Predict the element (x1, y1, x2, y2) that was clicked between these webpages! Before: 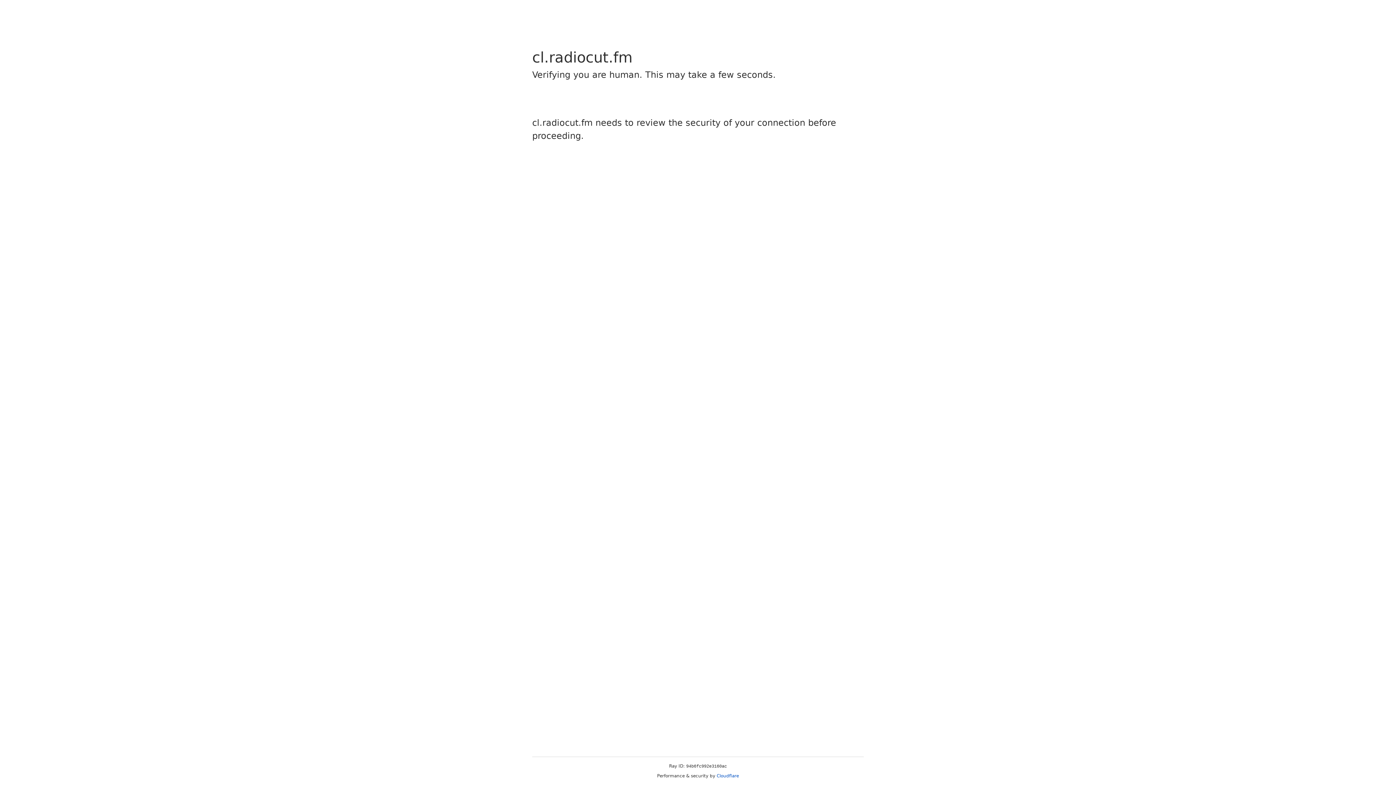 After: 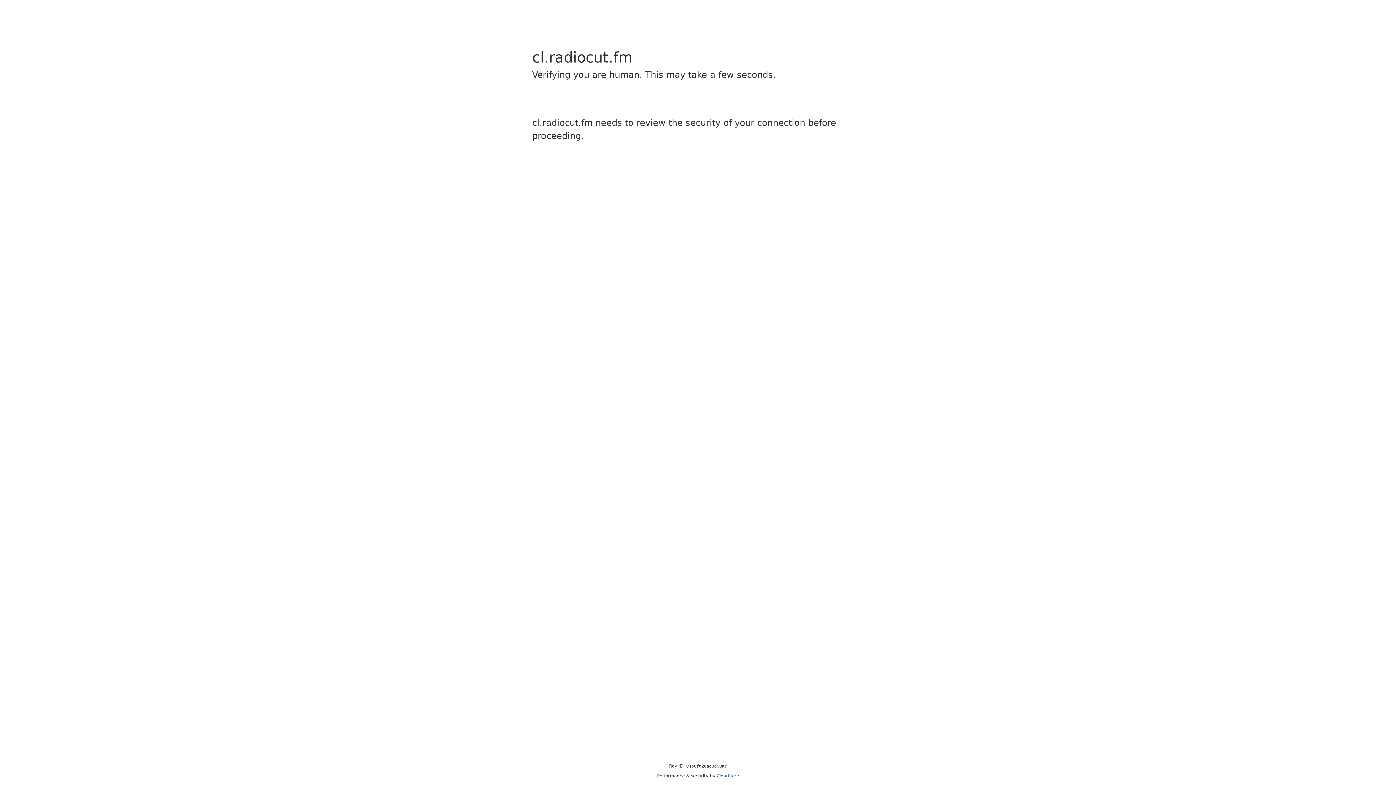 Action: label: Cloudflare bbox: (716, 773, 739, 778)